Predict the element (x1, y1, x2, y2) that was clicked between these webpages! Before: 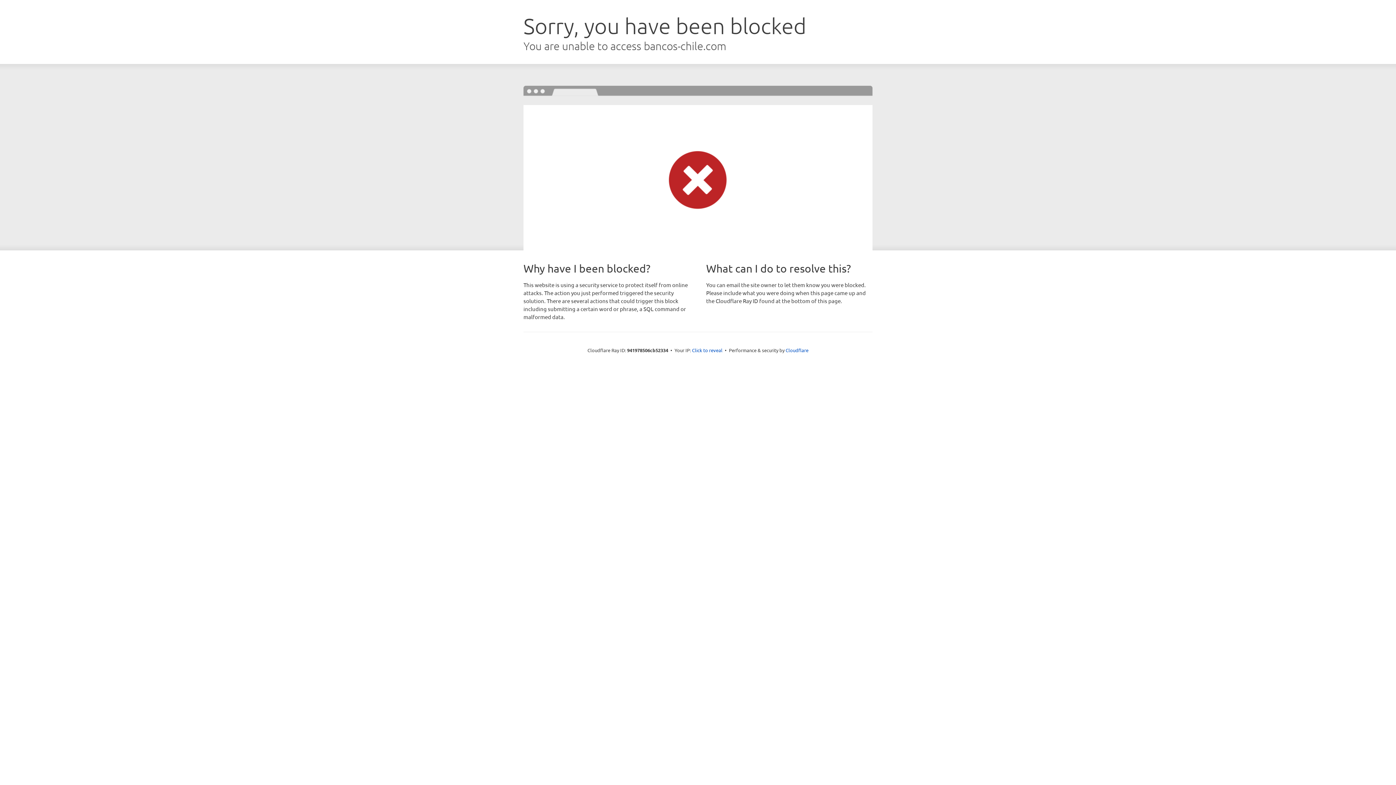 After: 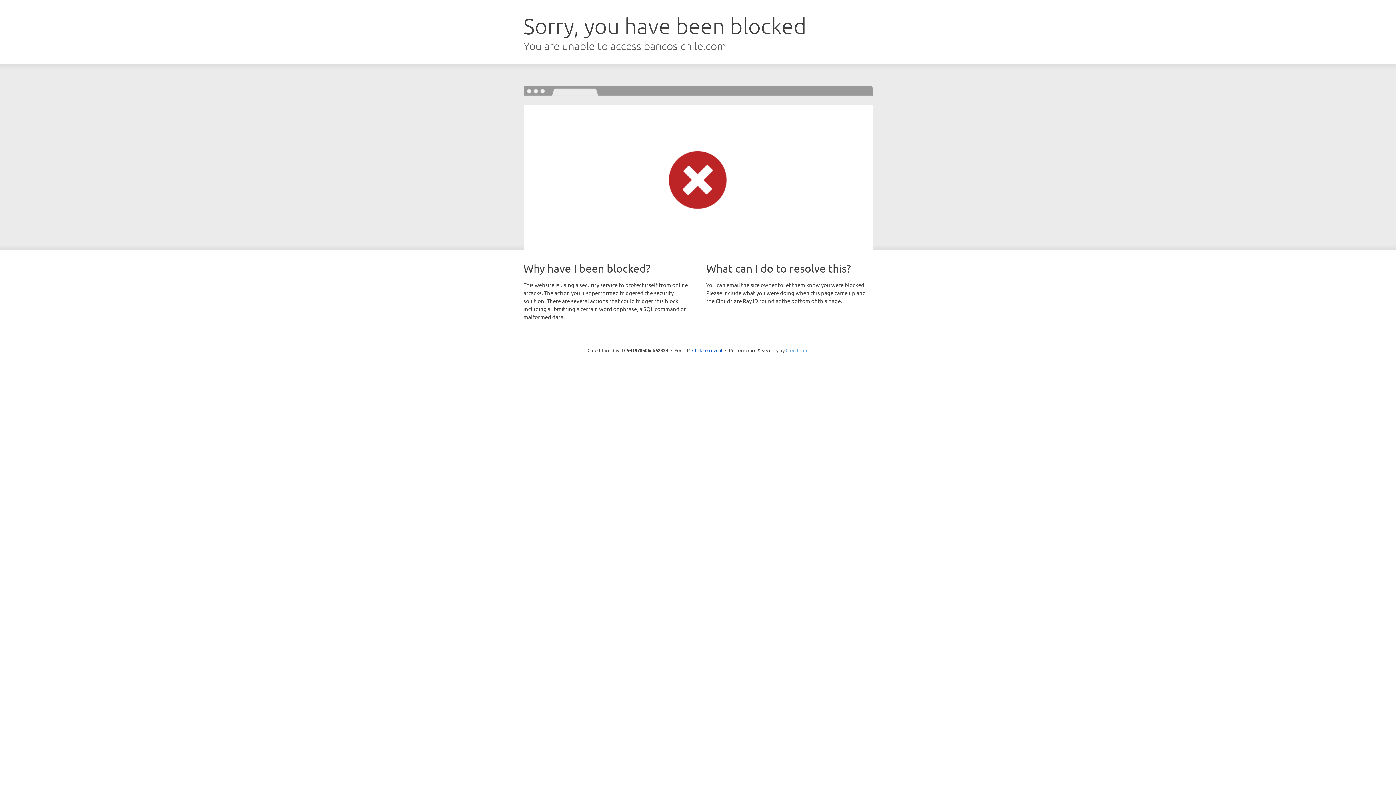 Action: bbox: (785, 347, 808, 353) label: Cloudflare